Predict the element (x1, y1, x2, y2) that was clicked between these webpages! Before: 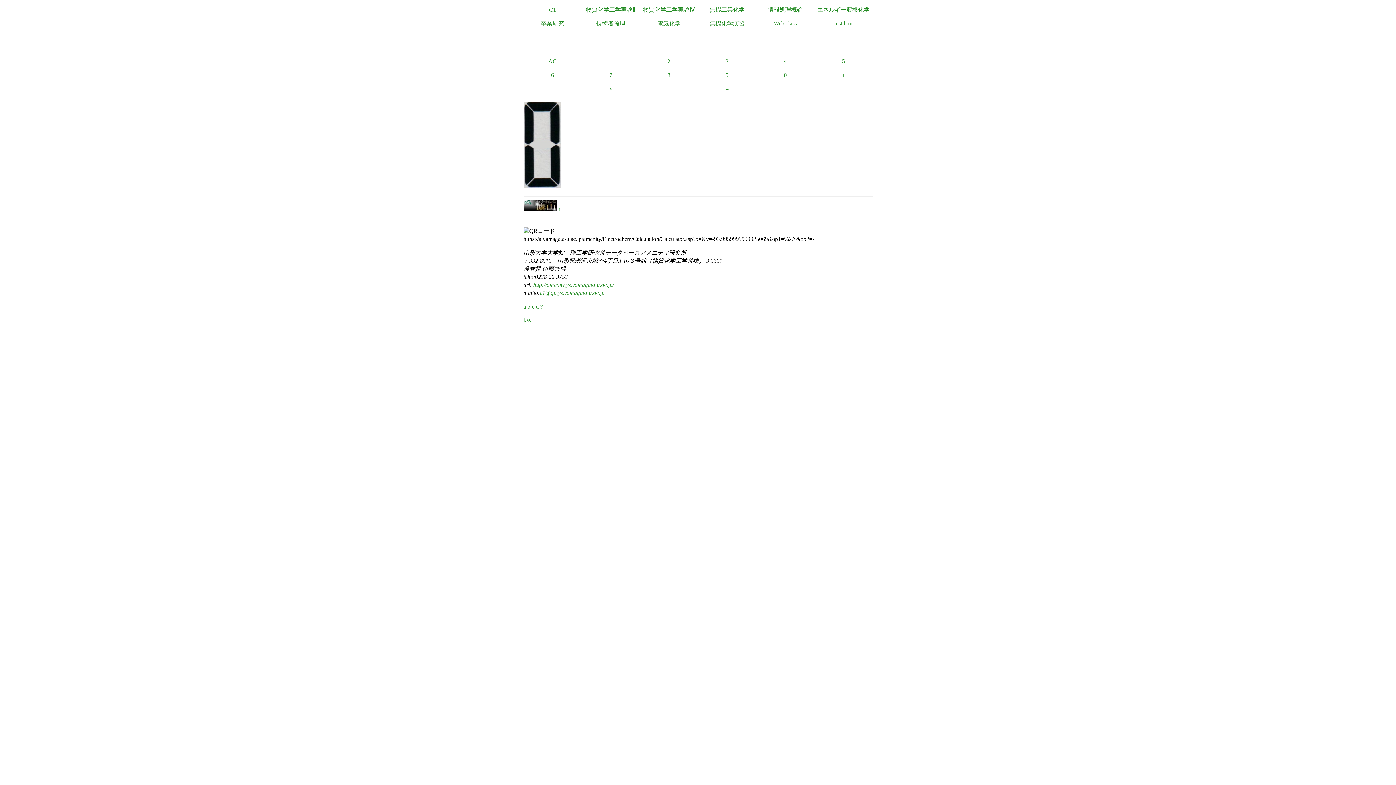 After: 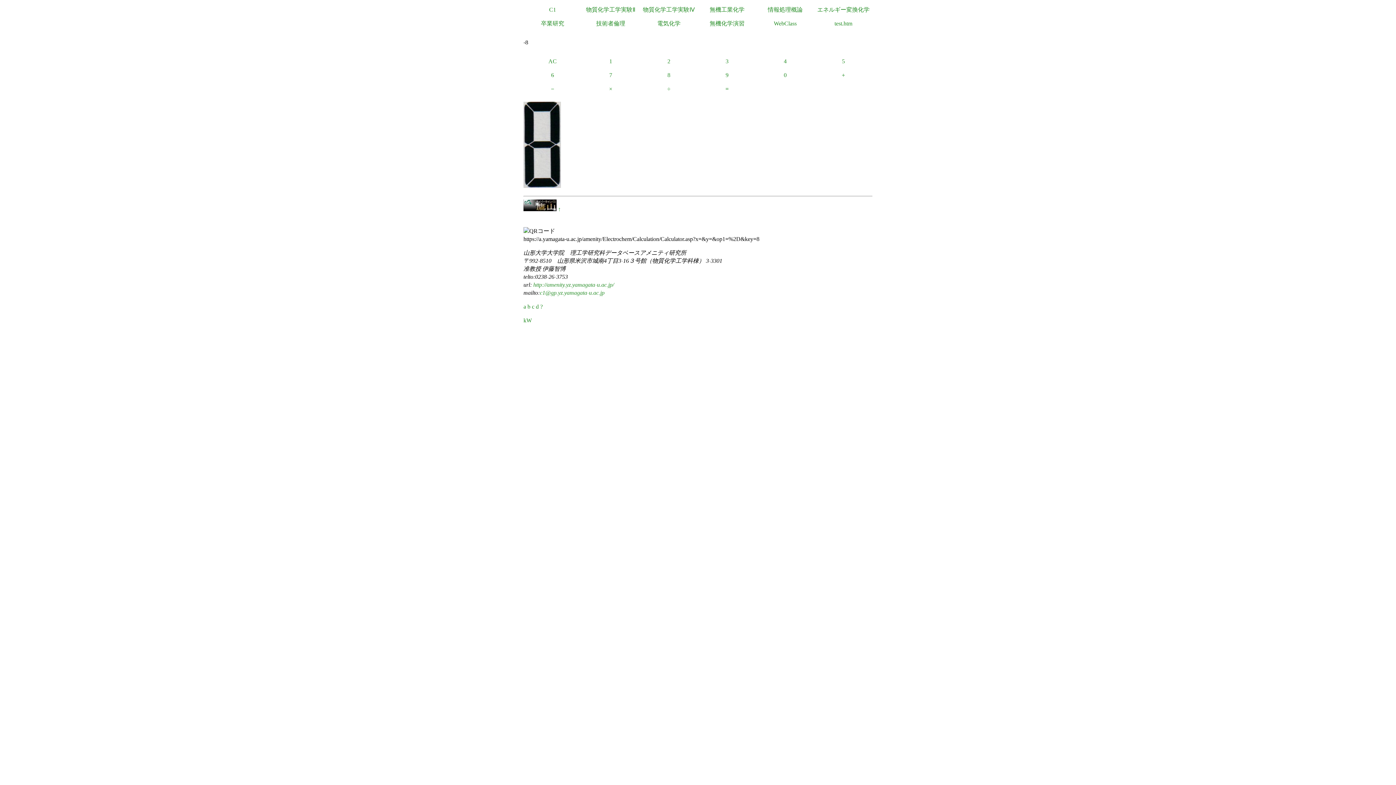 Action: bbox: (640, 68, 698, 82) label: 8